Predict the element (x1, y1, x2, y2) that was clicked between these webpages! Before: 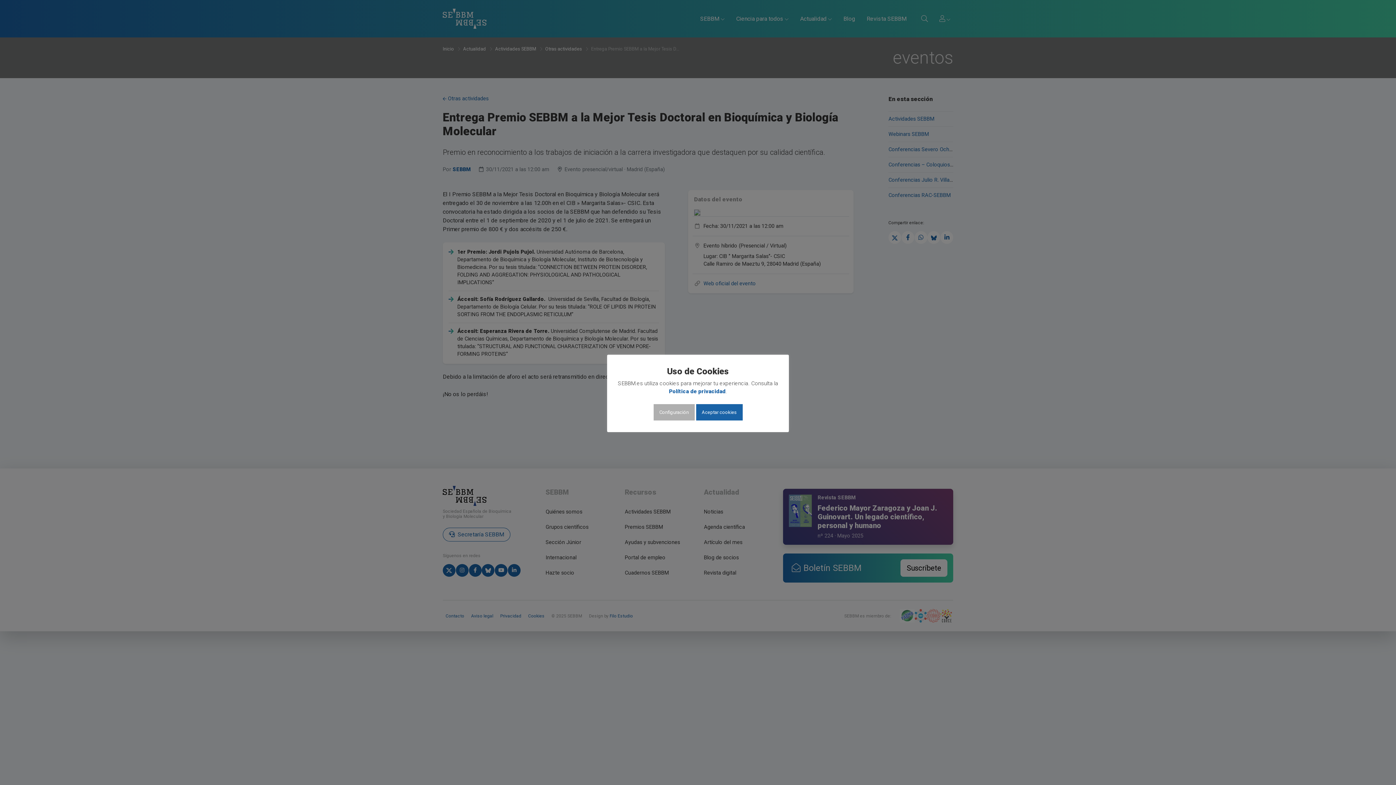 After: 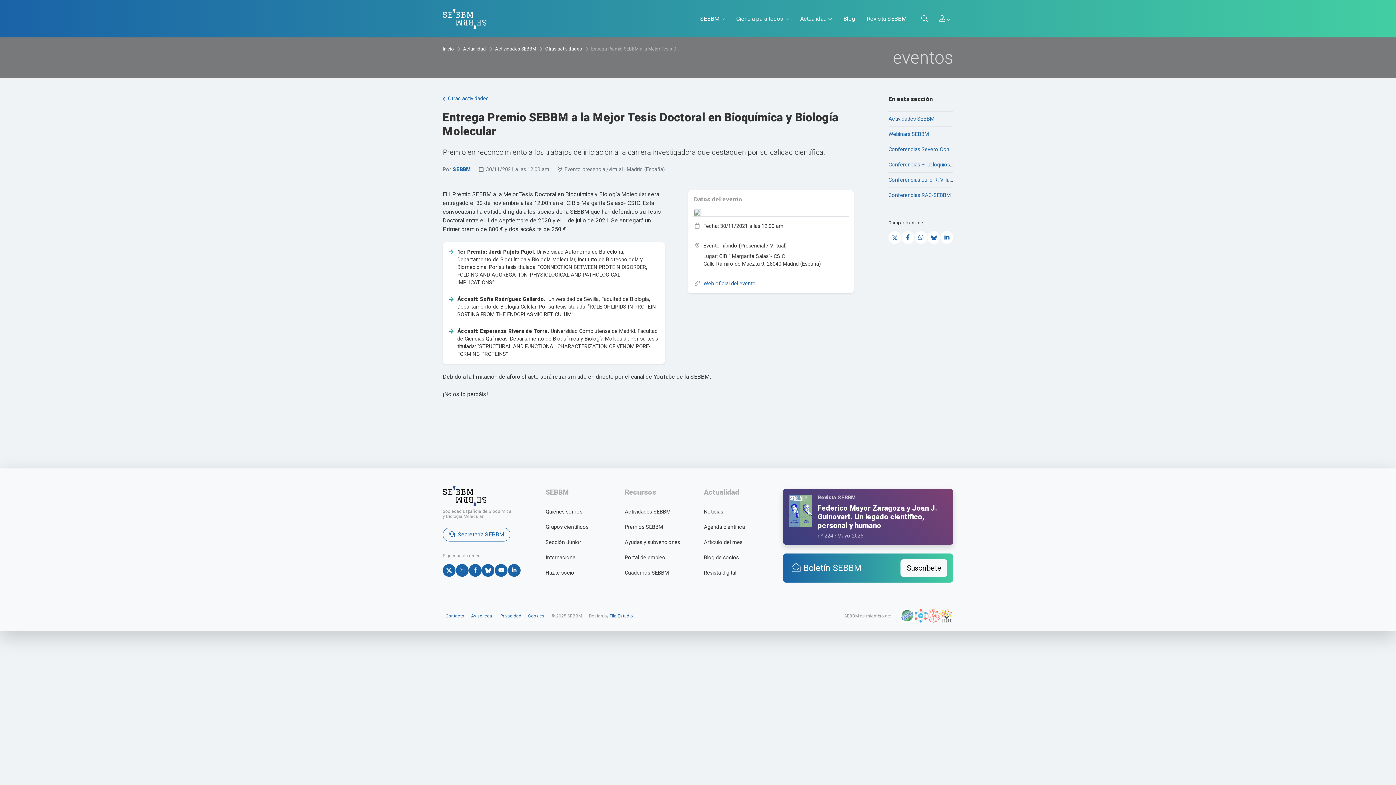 Action: bbox: (696, 404, 742, 420) label: Aceptar cookies